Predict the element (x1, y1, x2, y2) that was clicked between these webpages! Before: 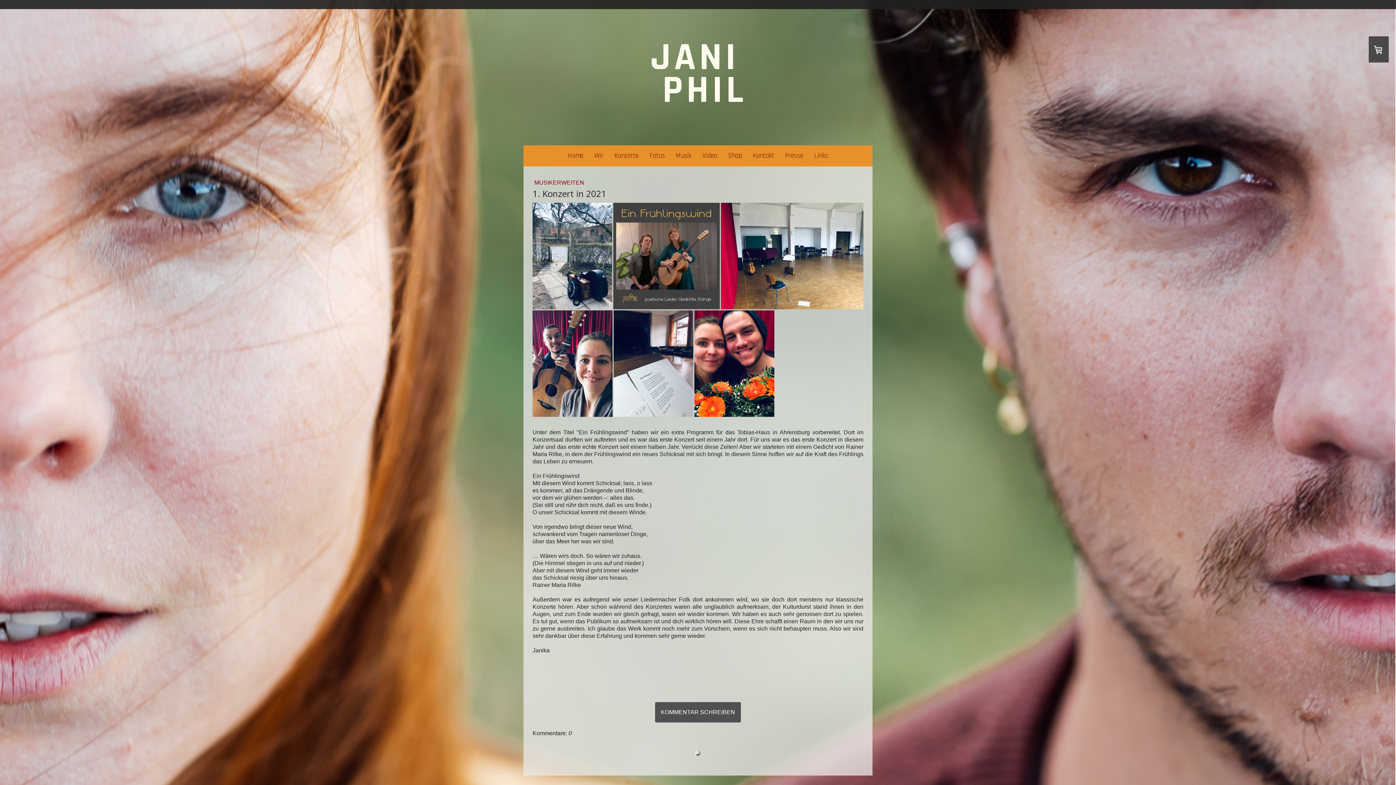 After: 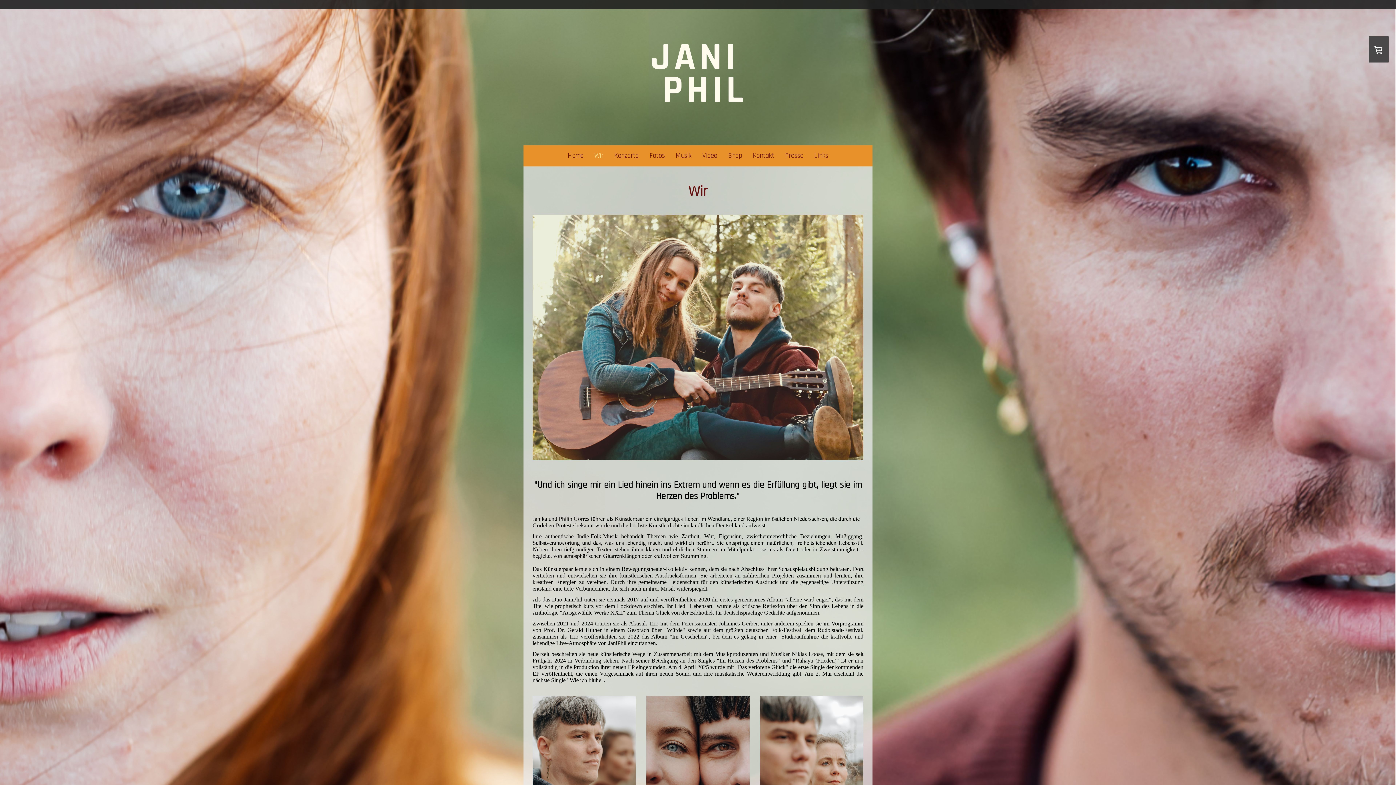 Action: label: Wir bbox: (589, 145, 609, 166)